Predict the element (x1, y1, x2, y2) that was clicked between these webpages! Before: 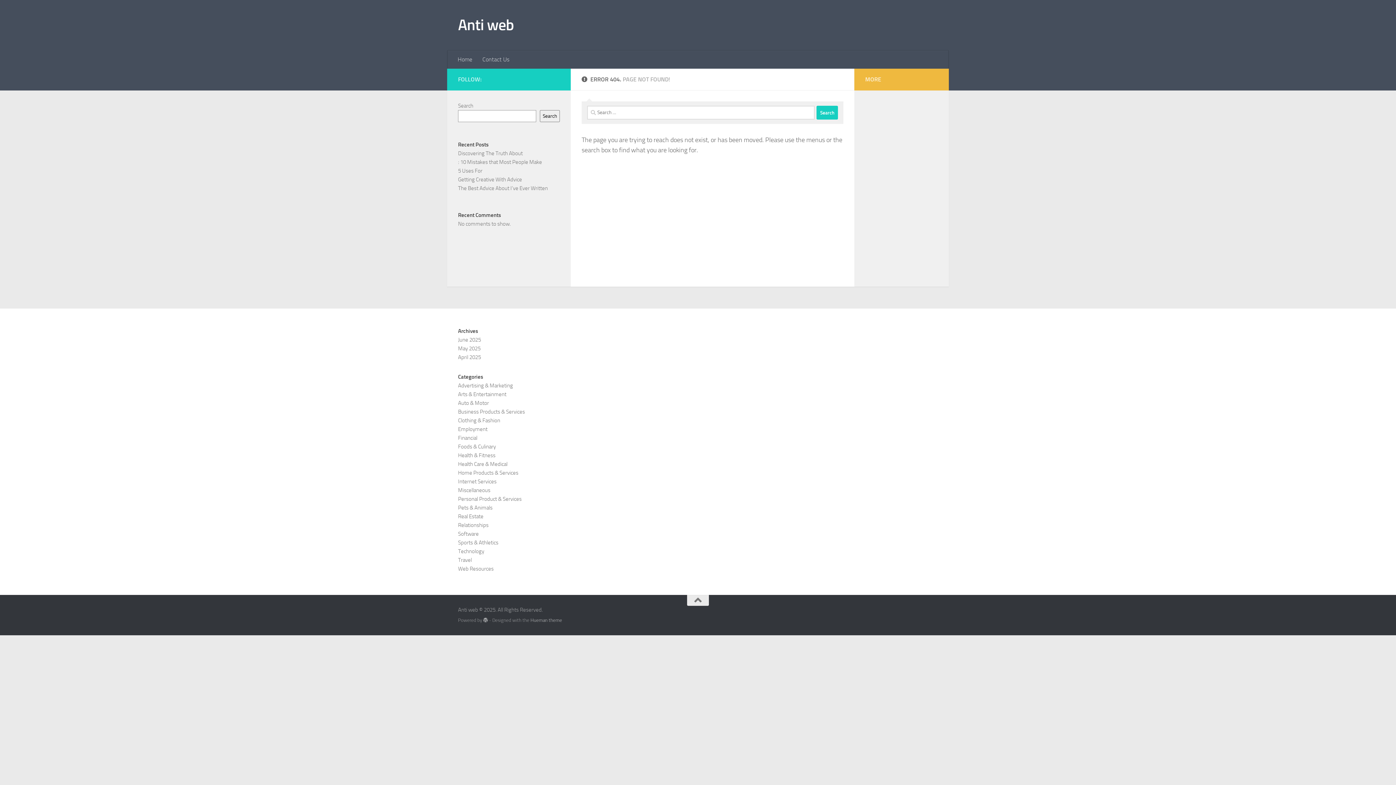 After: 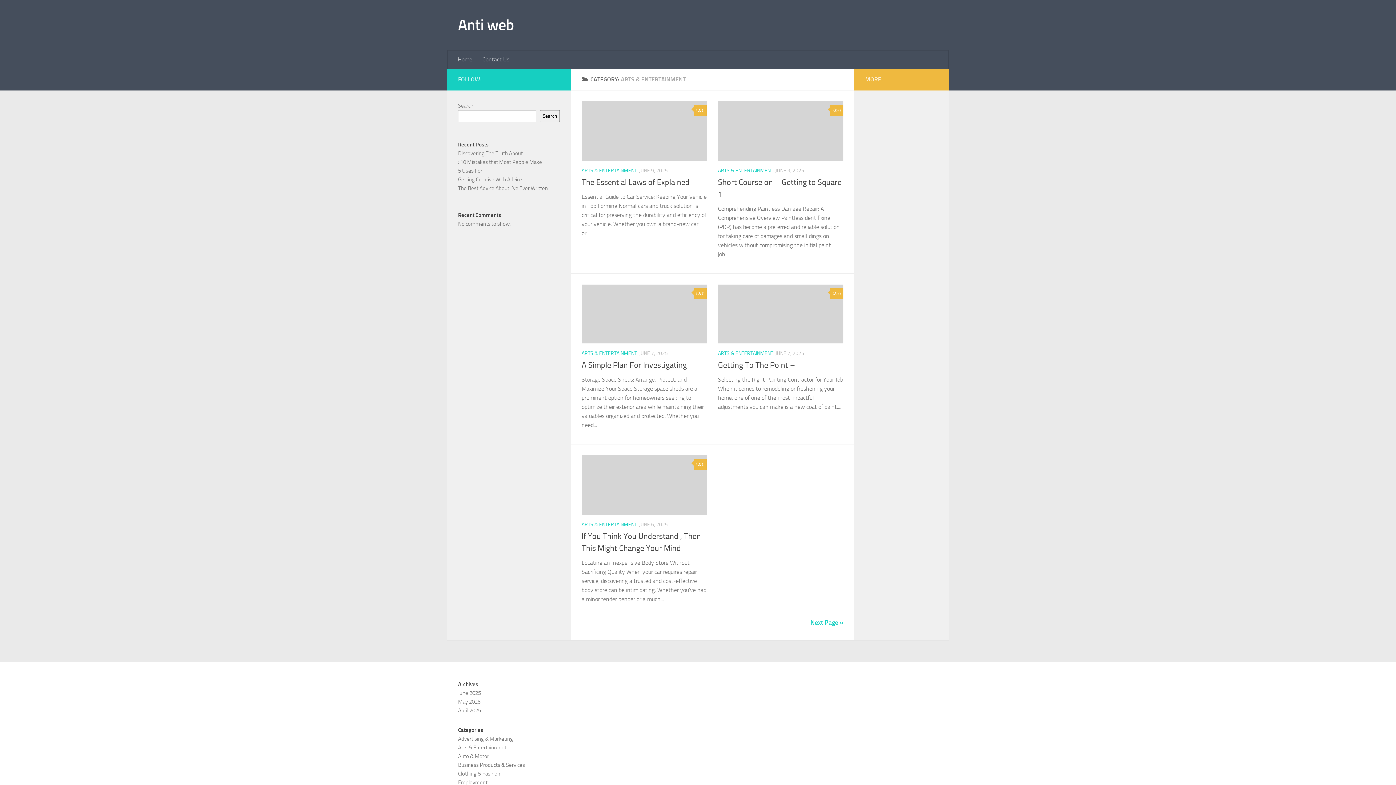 Action: bbox: (458, 391, 506, 397) label: Arts & Entertainment